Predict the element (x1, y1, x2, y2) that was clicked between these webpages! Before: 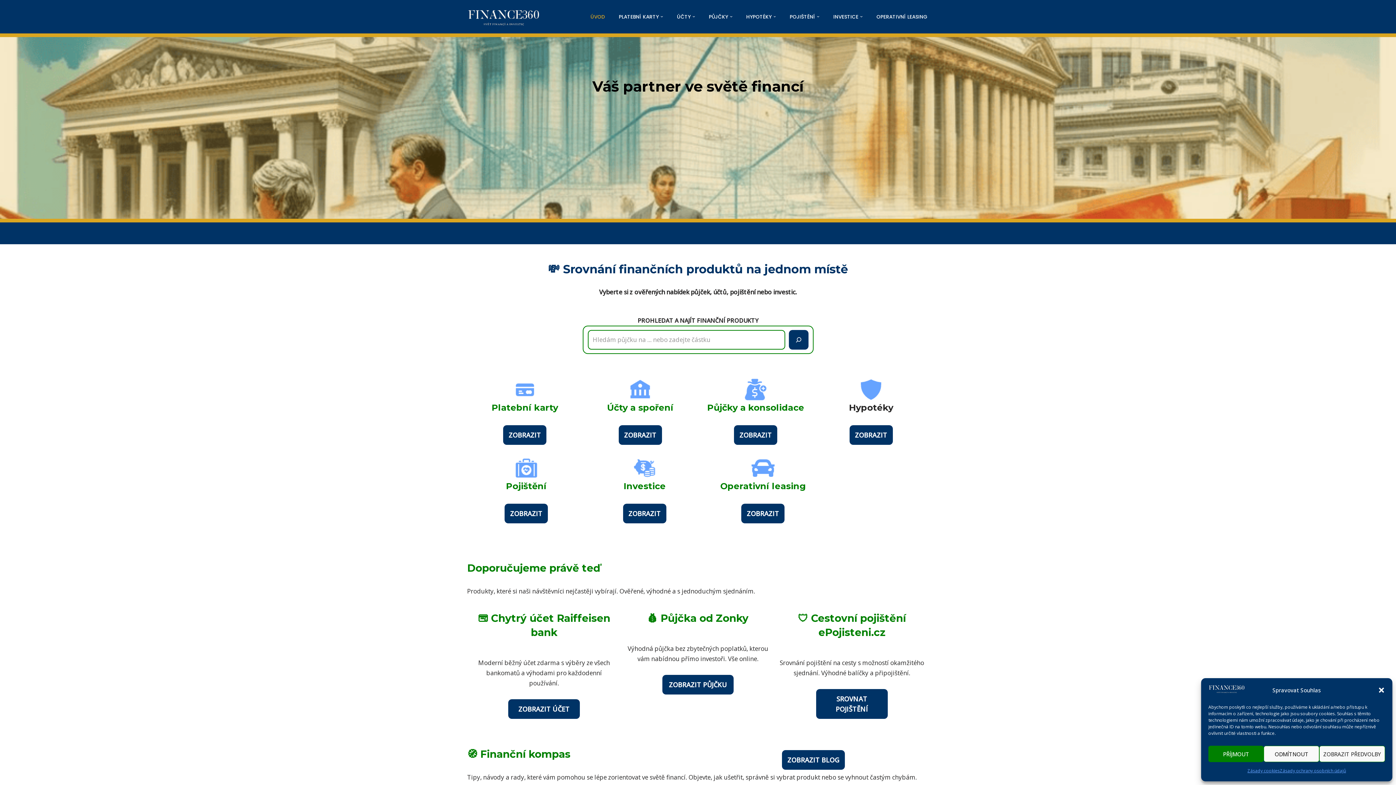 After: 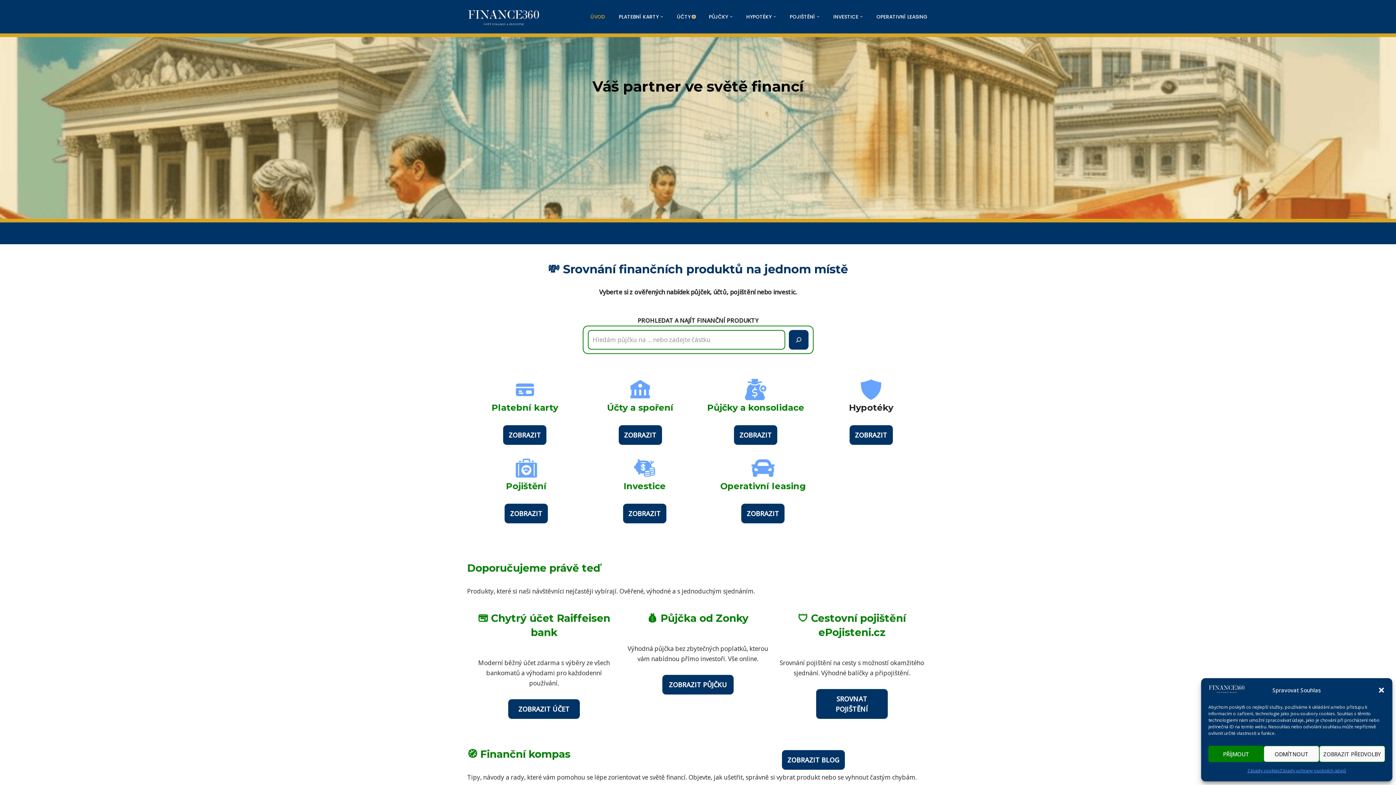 Action: label: Otevřít podmenu bbox: (692, 15, 695, 17)